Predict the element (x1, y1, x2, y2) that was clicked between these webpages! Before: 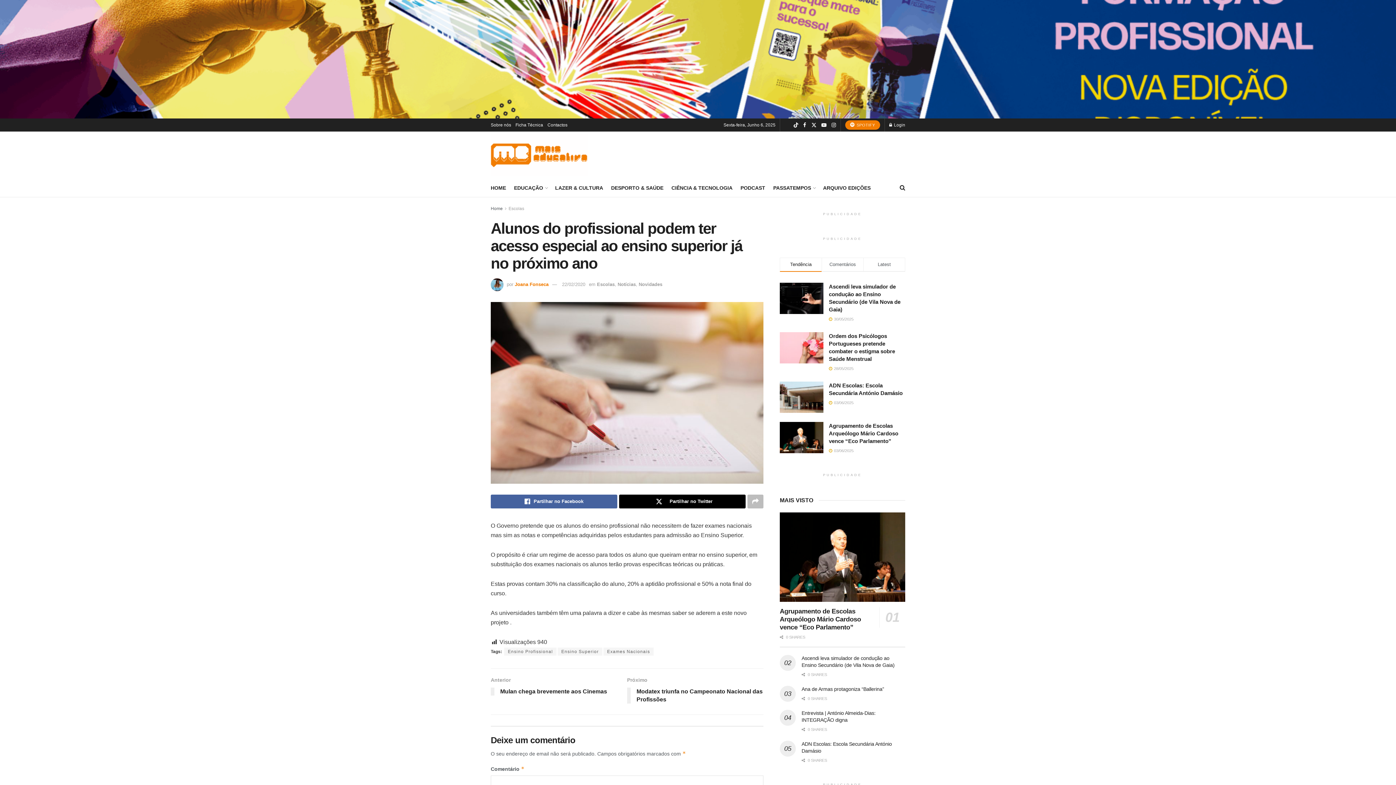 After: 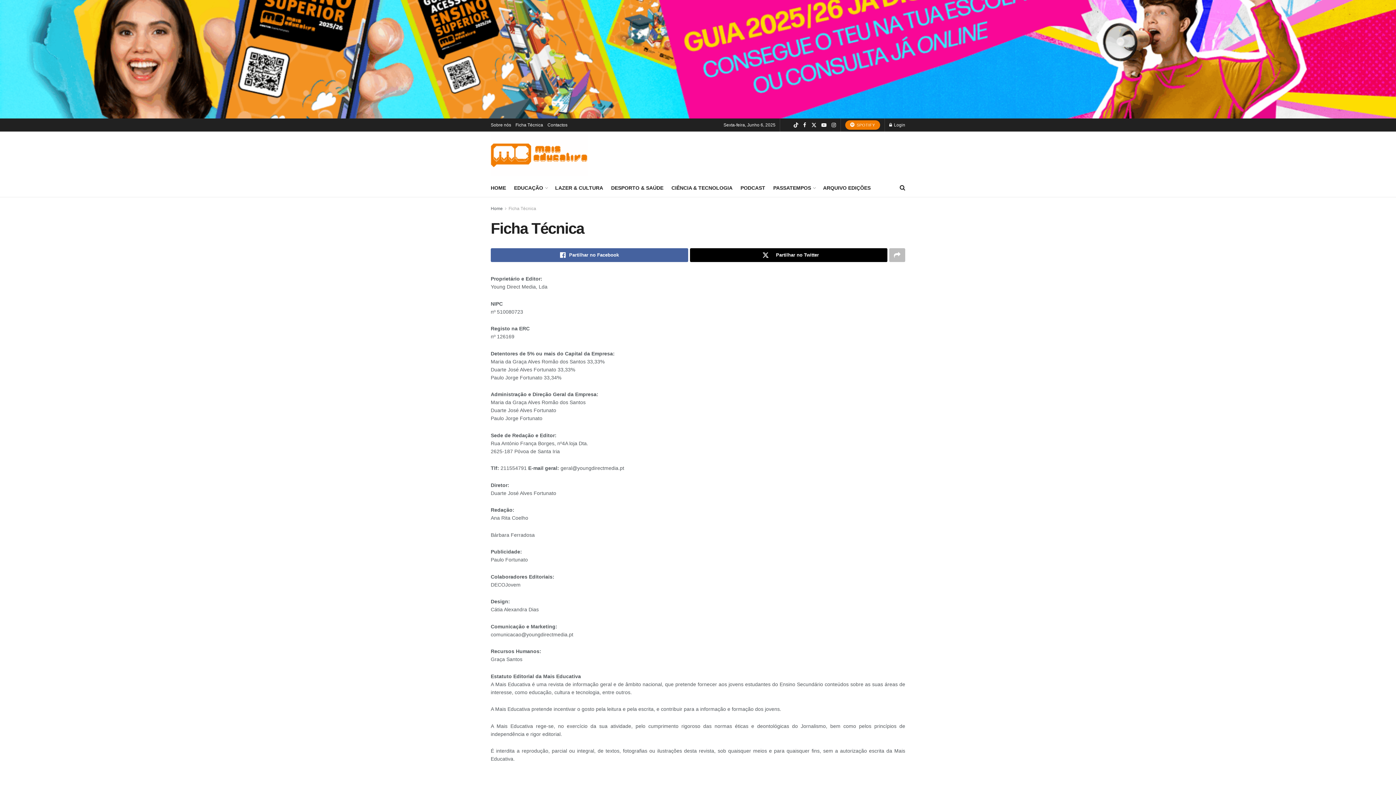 Action: label: Ficha Técnica bbox: (515, 118, 543, 131)